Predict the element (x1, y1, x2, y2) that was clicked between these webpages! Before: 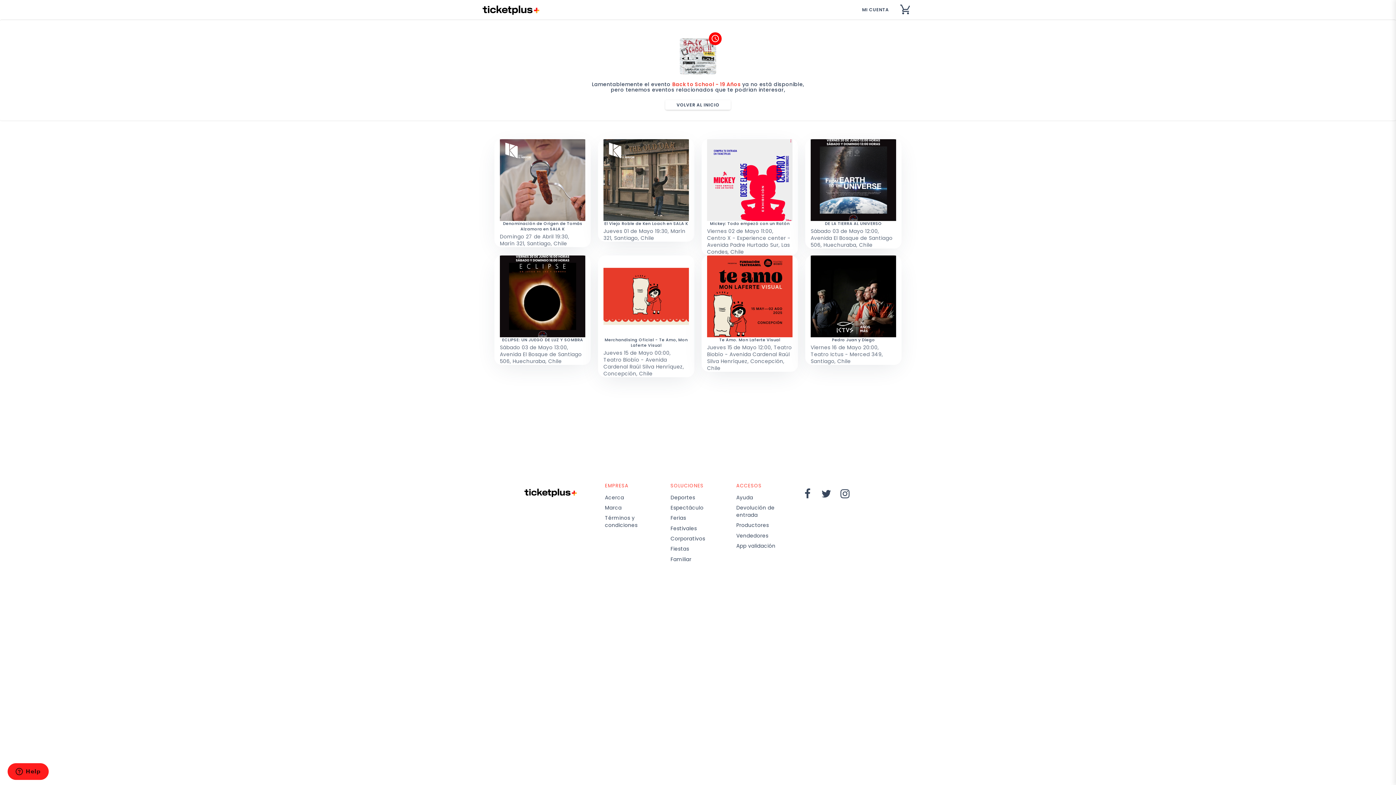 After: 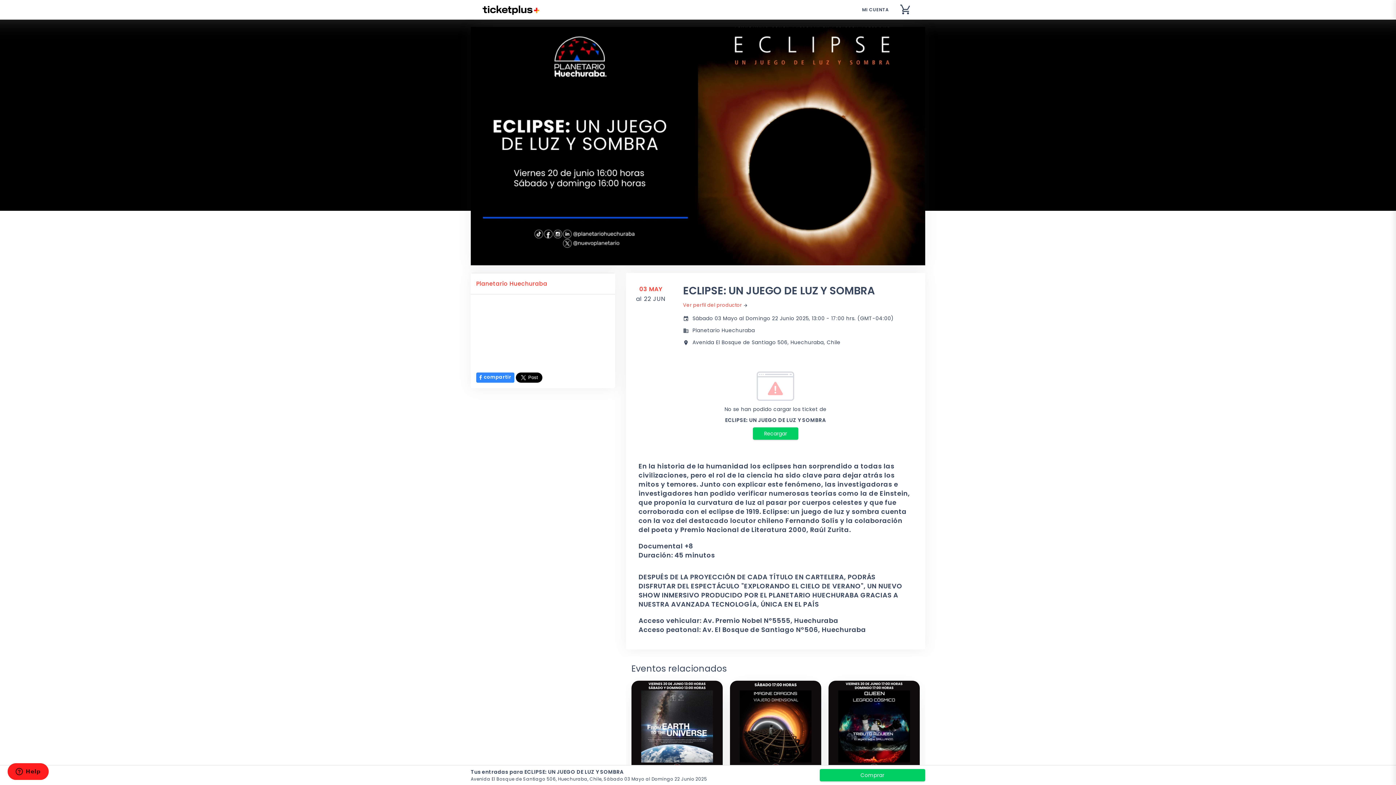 Action: bbox: (494, 255, 590, 365) label: ECLIPSE: UN JUEGO DE LUZ Y SOMBRA
Sábado 03 de Mayo 13:00, Avenida El Bosque de Santiago 506, Huechuraba, Chile